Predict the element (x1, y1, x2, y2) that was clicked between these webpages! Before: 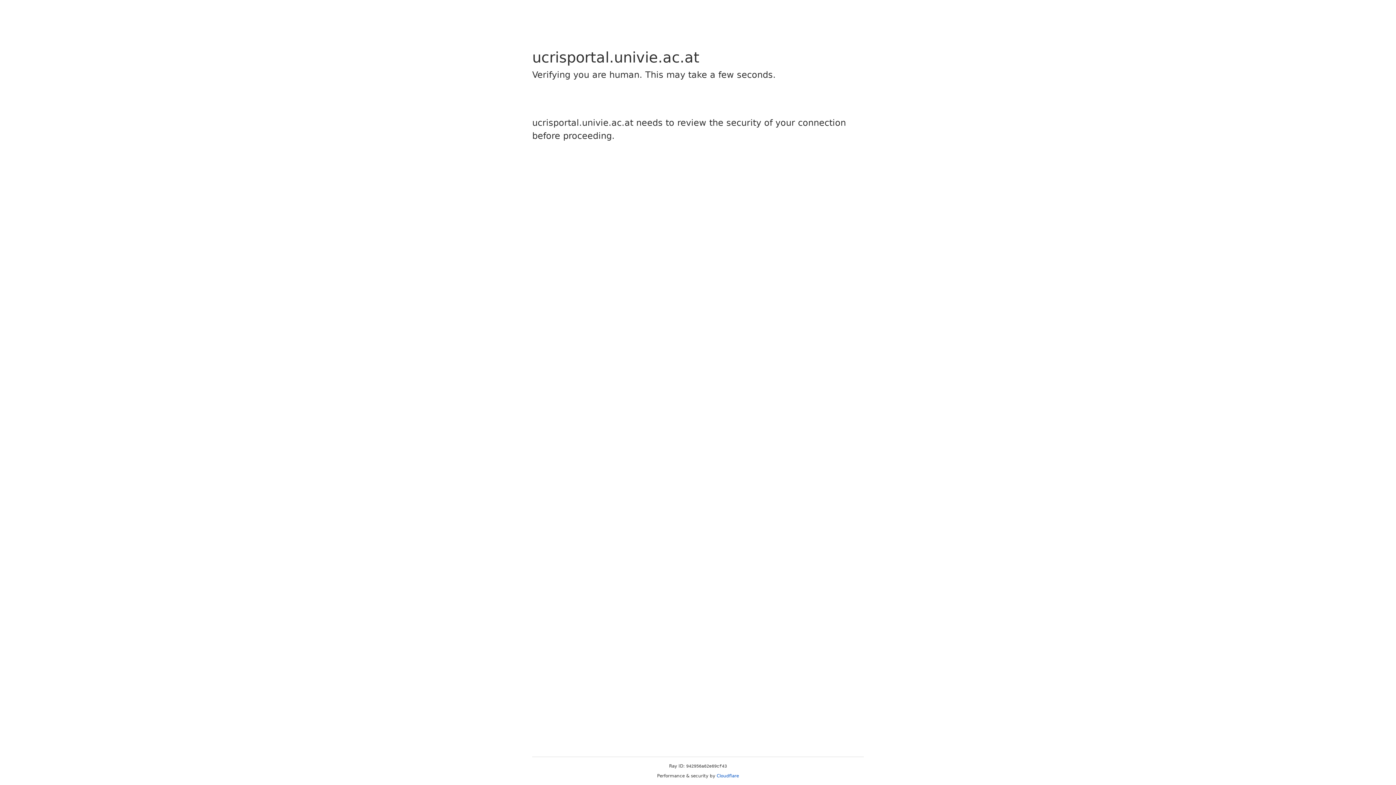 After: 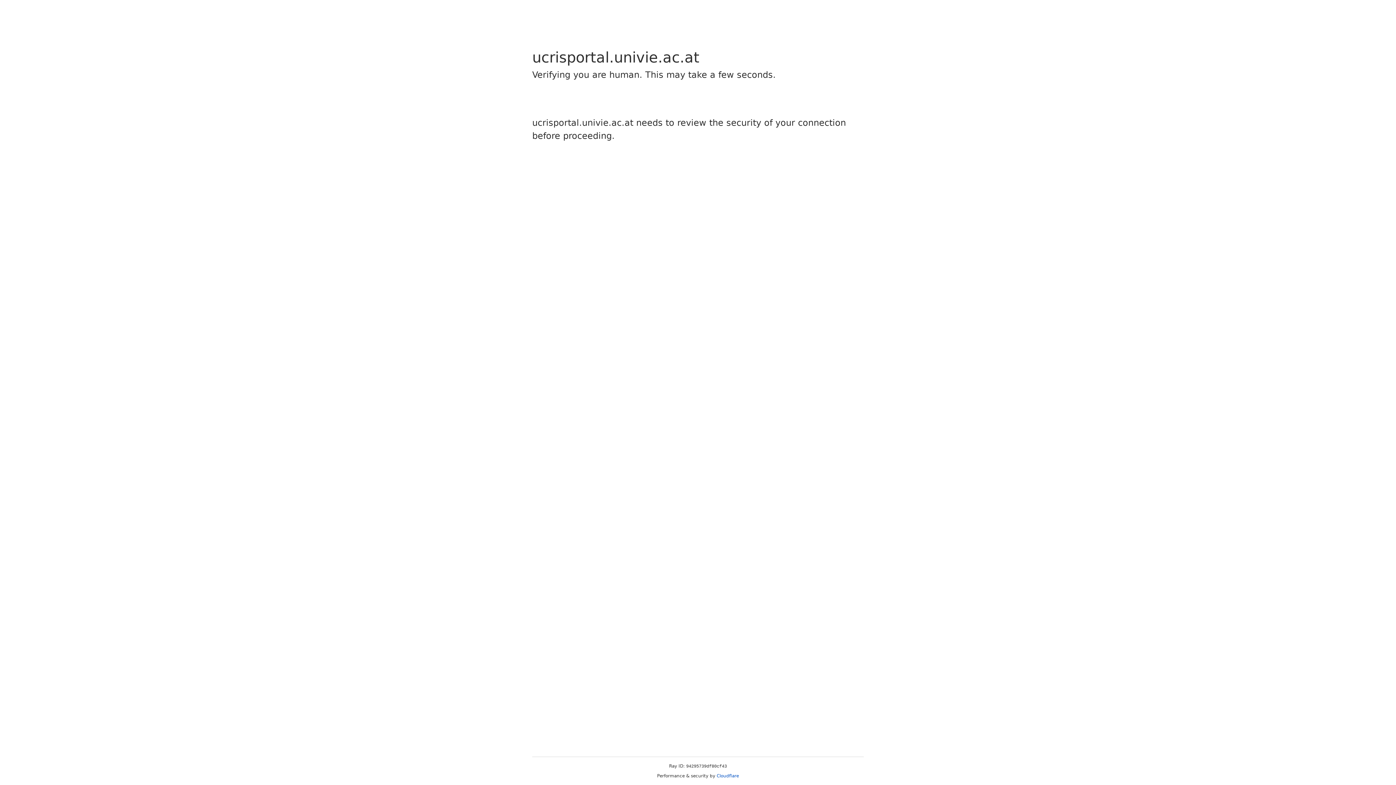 Action: label: Cloudflare bbox: (716, 773, 739, 778)